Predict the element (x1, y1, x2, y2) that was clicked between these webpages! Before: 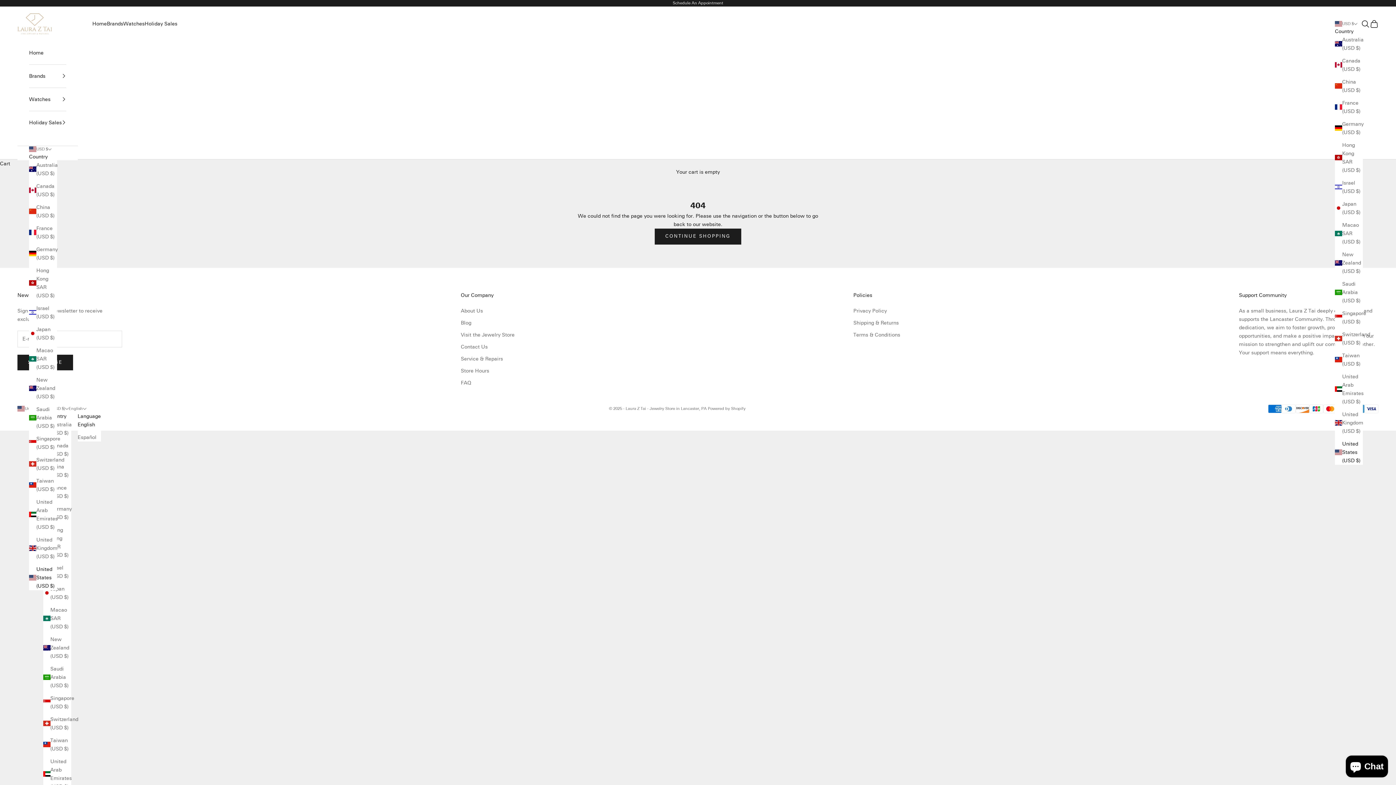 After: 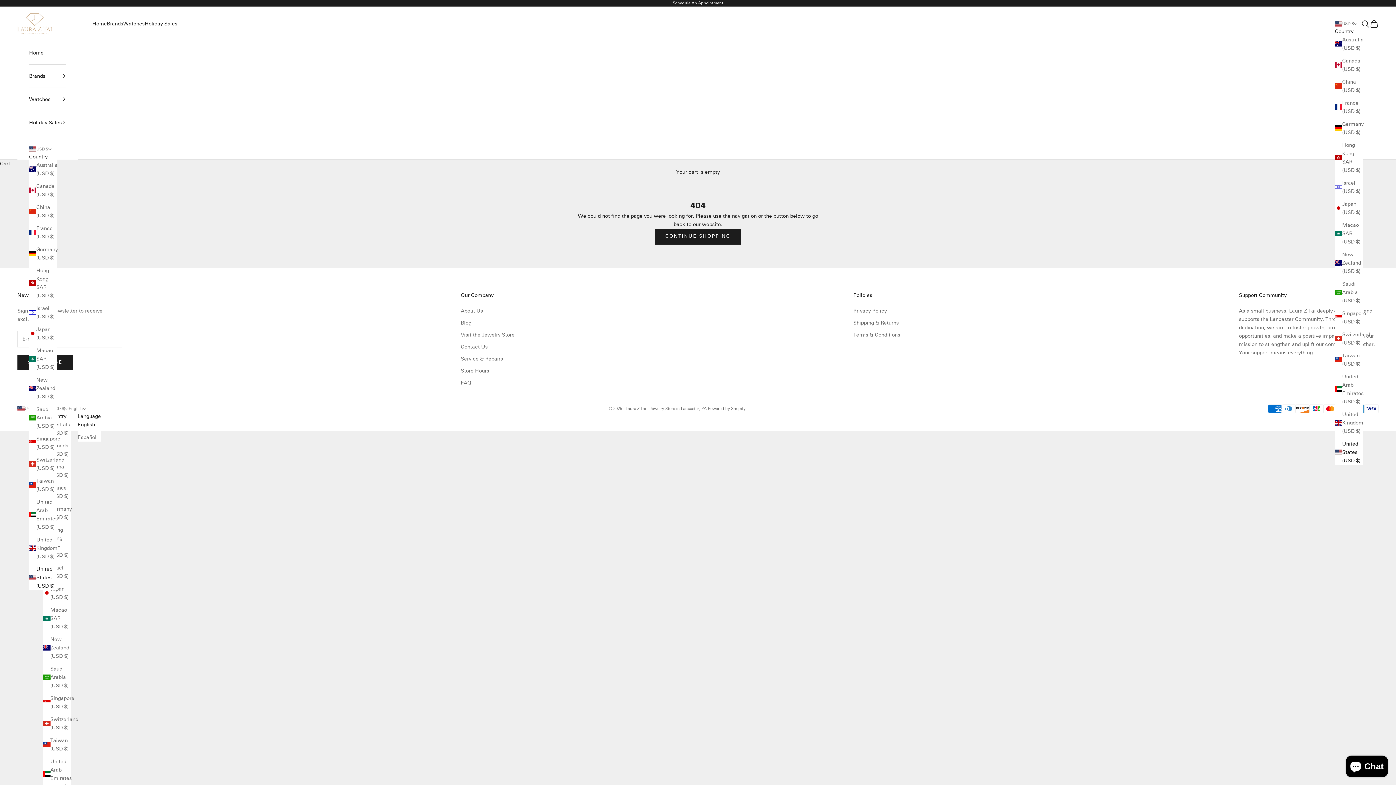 Action: label: United States (USD $) bbox: (1335, 439, 1363, 465)